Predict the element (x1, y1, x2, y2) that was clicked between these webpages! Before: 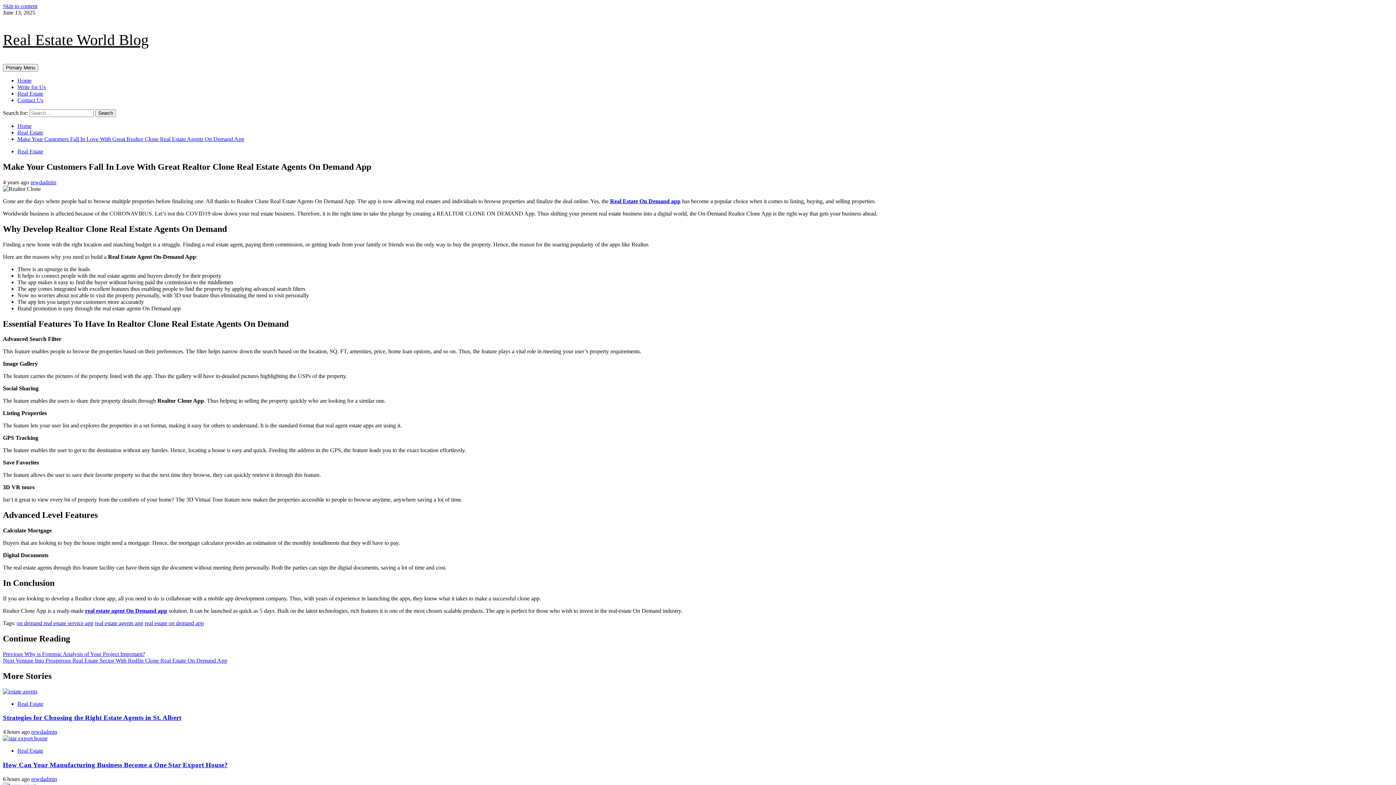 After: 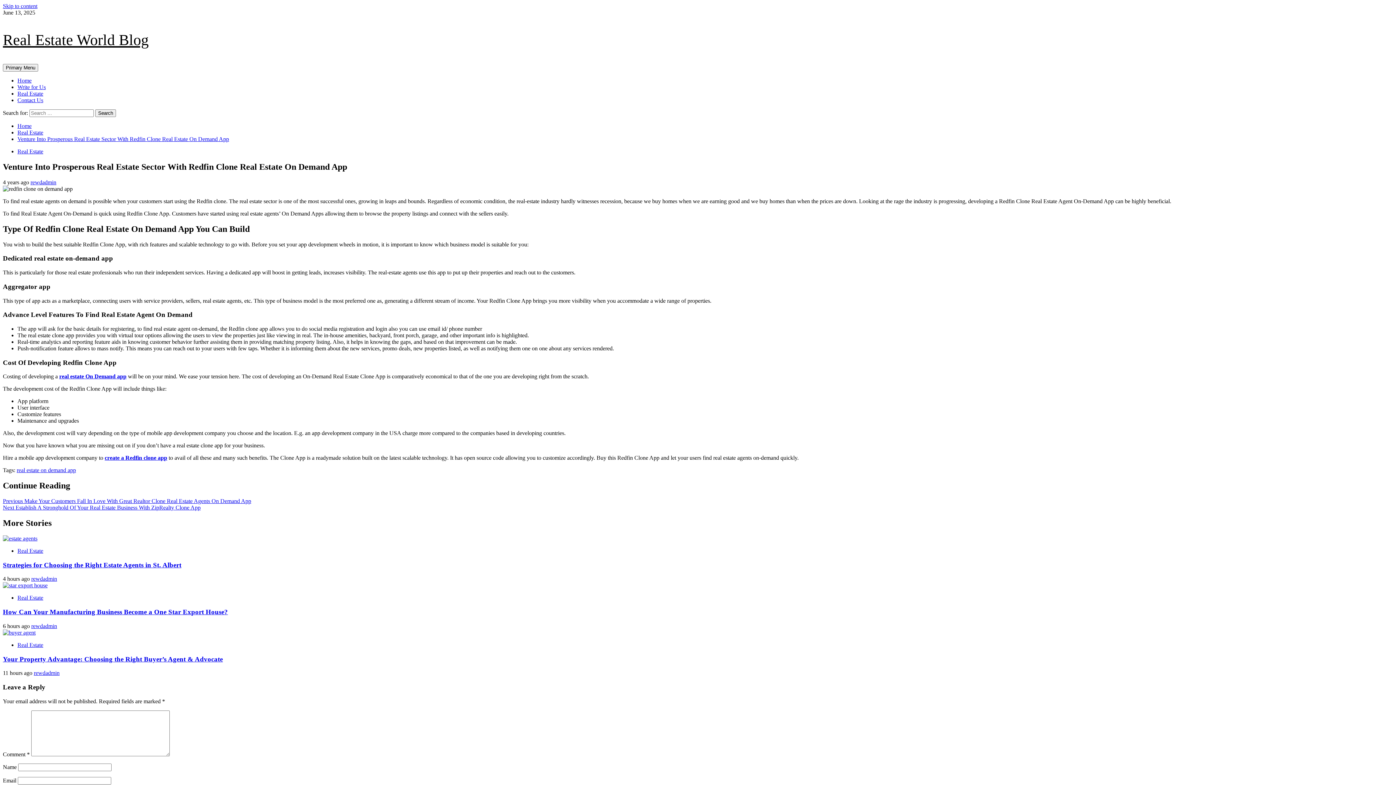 Action: label: Next Venture Into Prosperous Real Estate Sector With Redfin Clone Real Estate On Demand App bbox: (2, 657, 227, 663)